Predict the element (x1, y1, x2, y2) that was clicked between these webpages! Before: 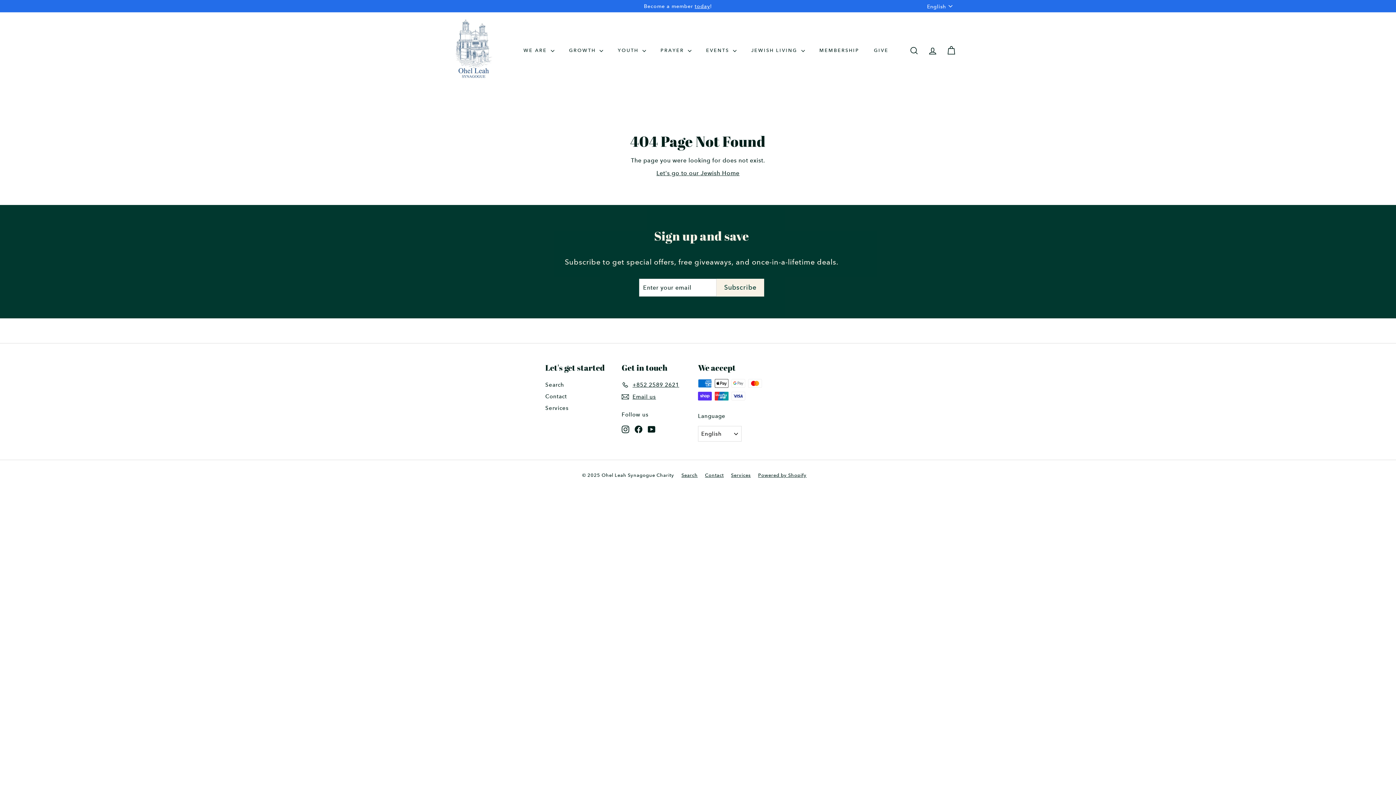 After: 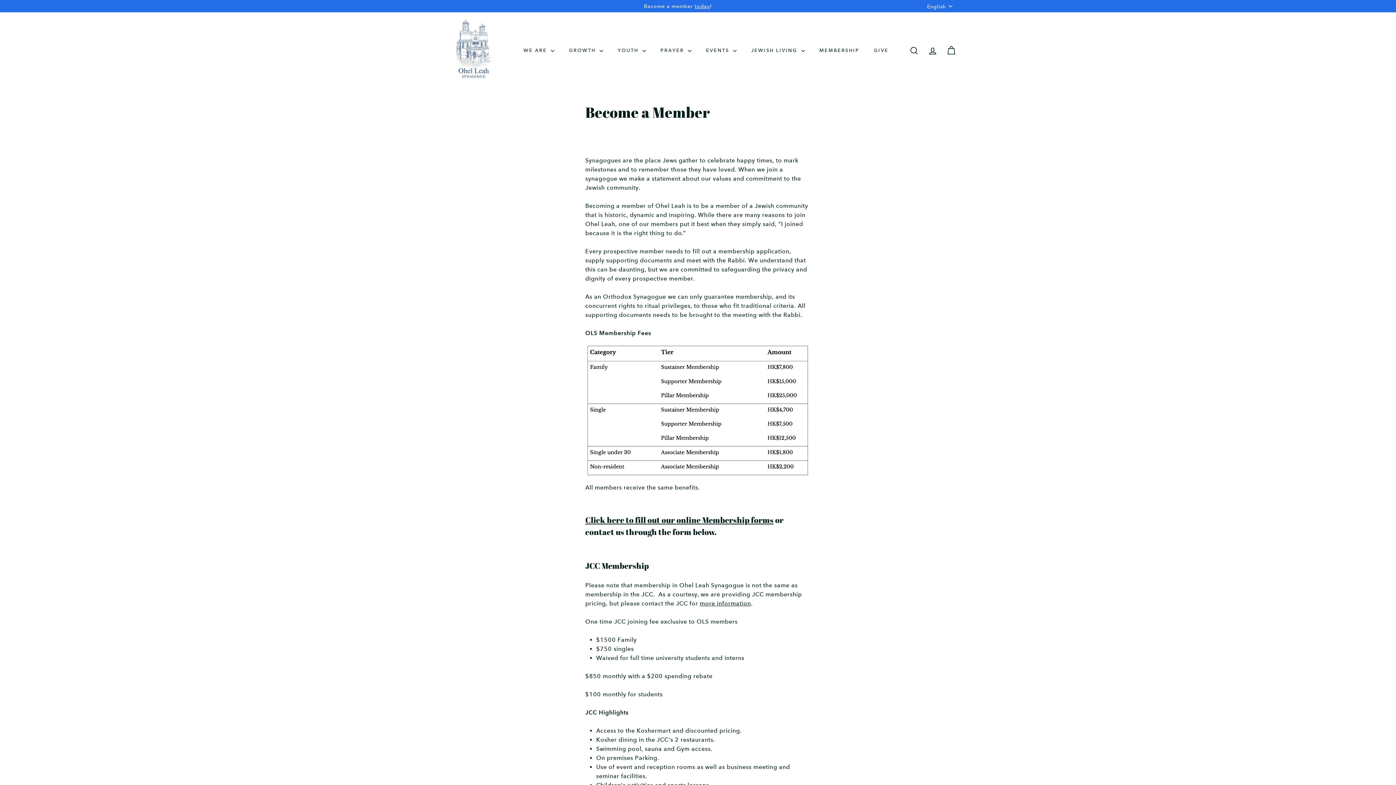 Action: label: MEMBERSHIP bbox: (812, 41, 866, 60)